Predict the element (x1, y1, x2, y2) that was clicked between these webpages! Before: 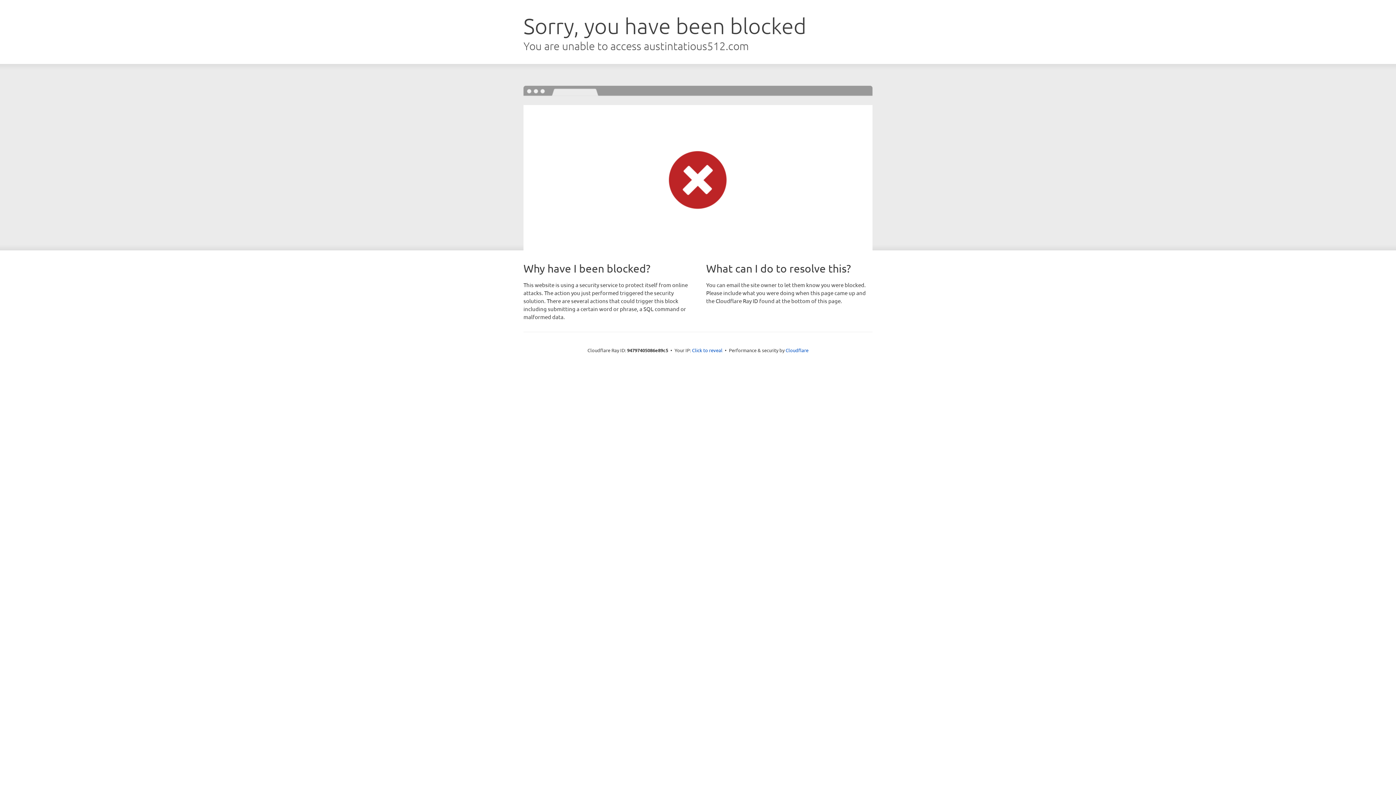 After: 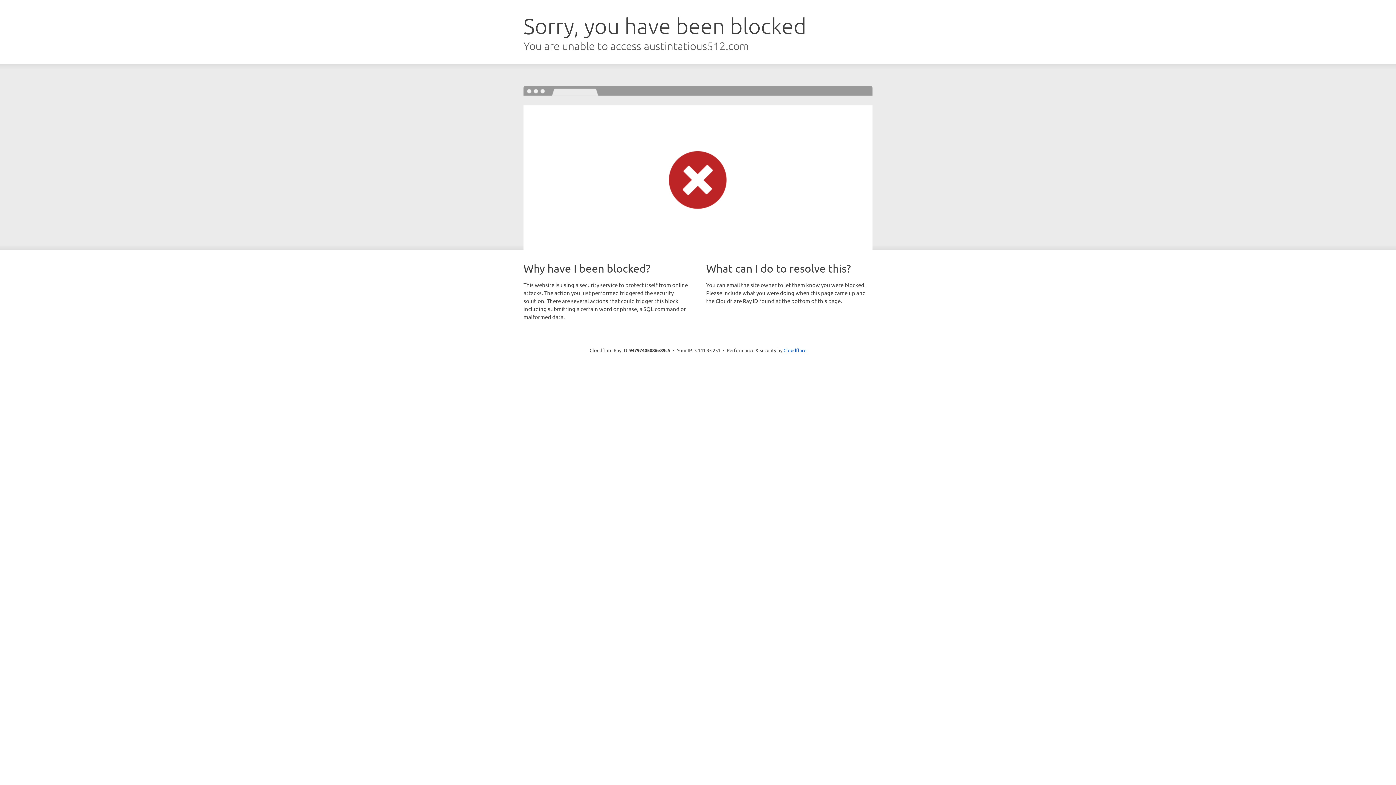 Action: label: Click to reveal bbox: (692, 346, 722, 353)